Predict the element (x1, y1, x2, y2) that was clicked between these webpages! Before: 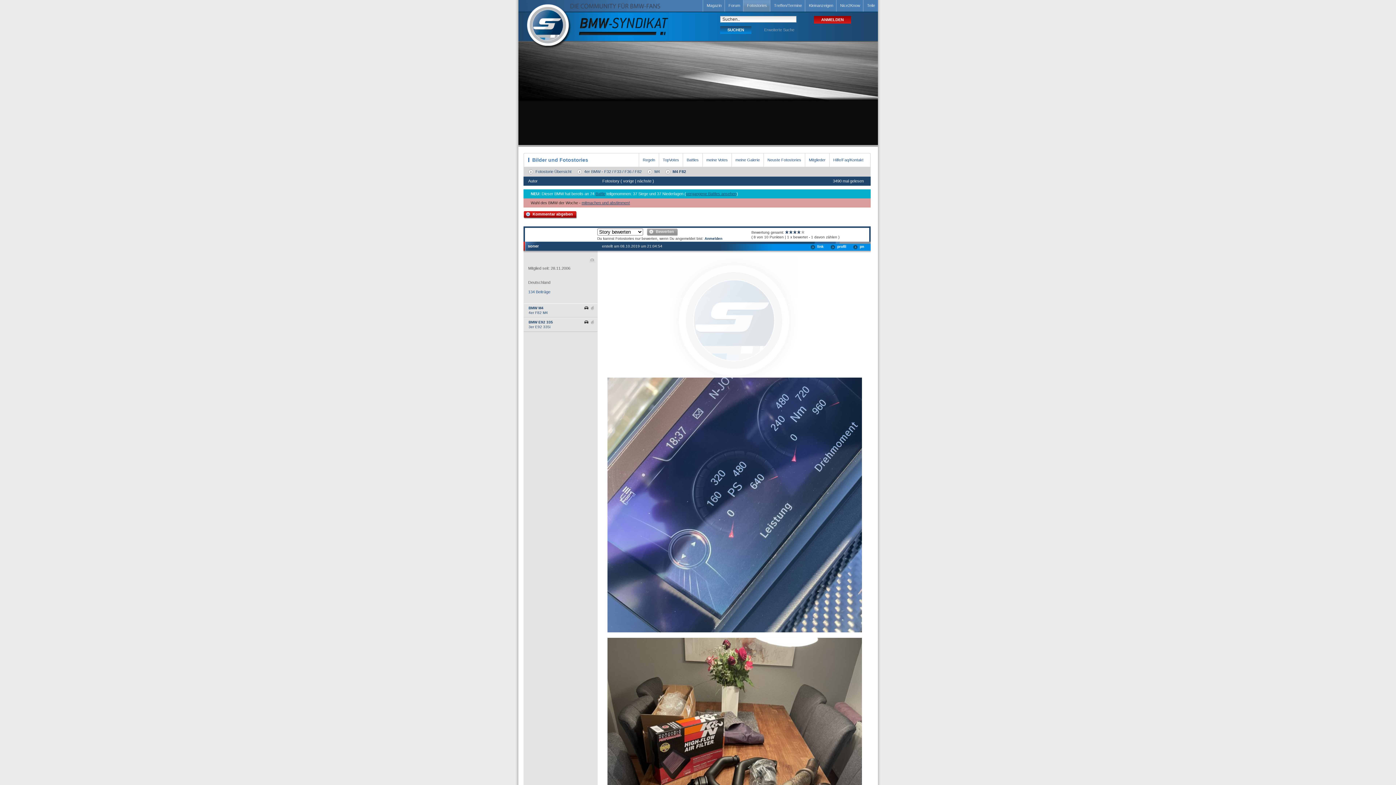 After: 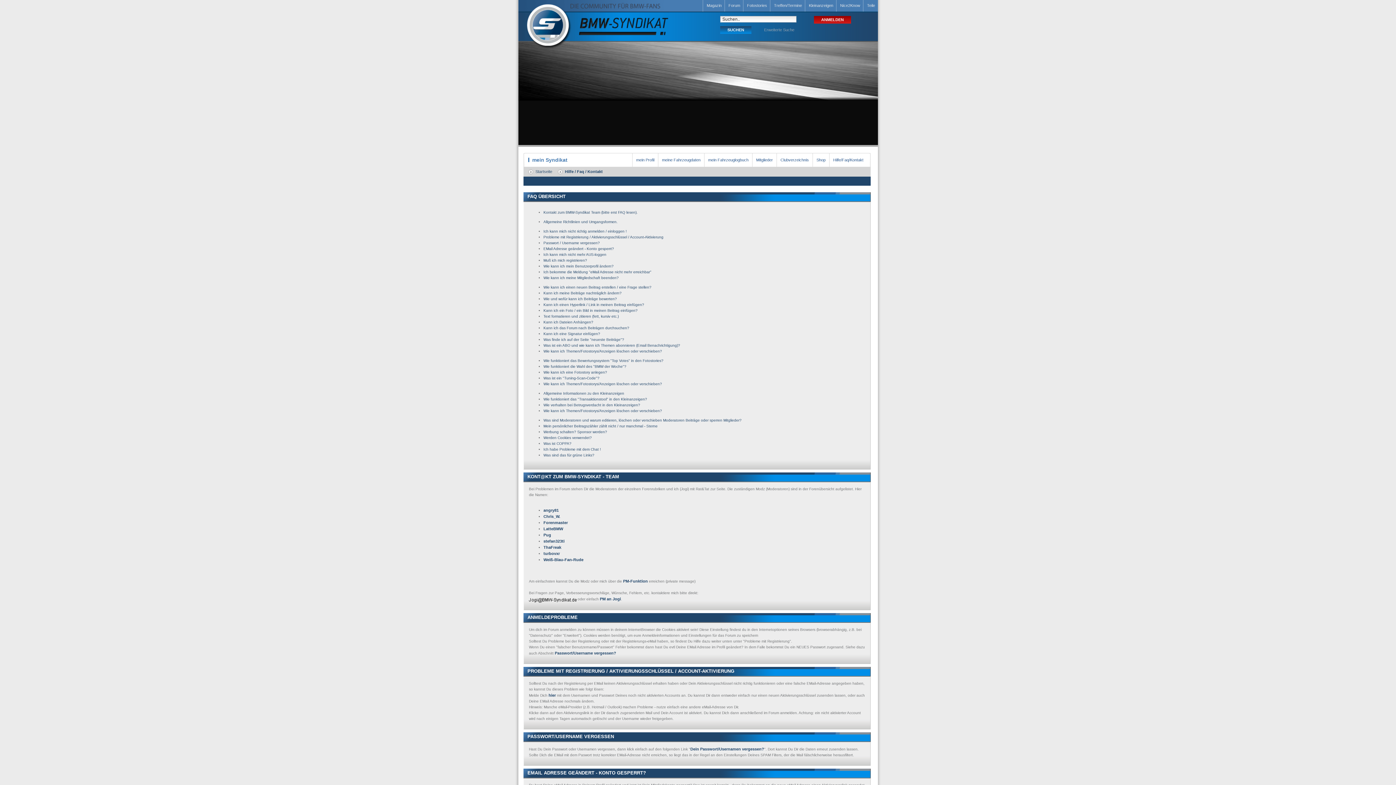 Action: bbox: (829, 153, 867, 166) label: Hilfe/Faq/Kontakt